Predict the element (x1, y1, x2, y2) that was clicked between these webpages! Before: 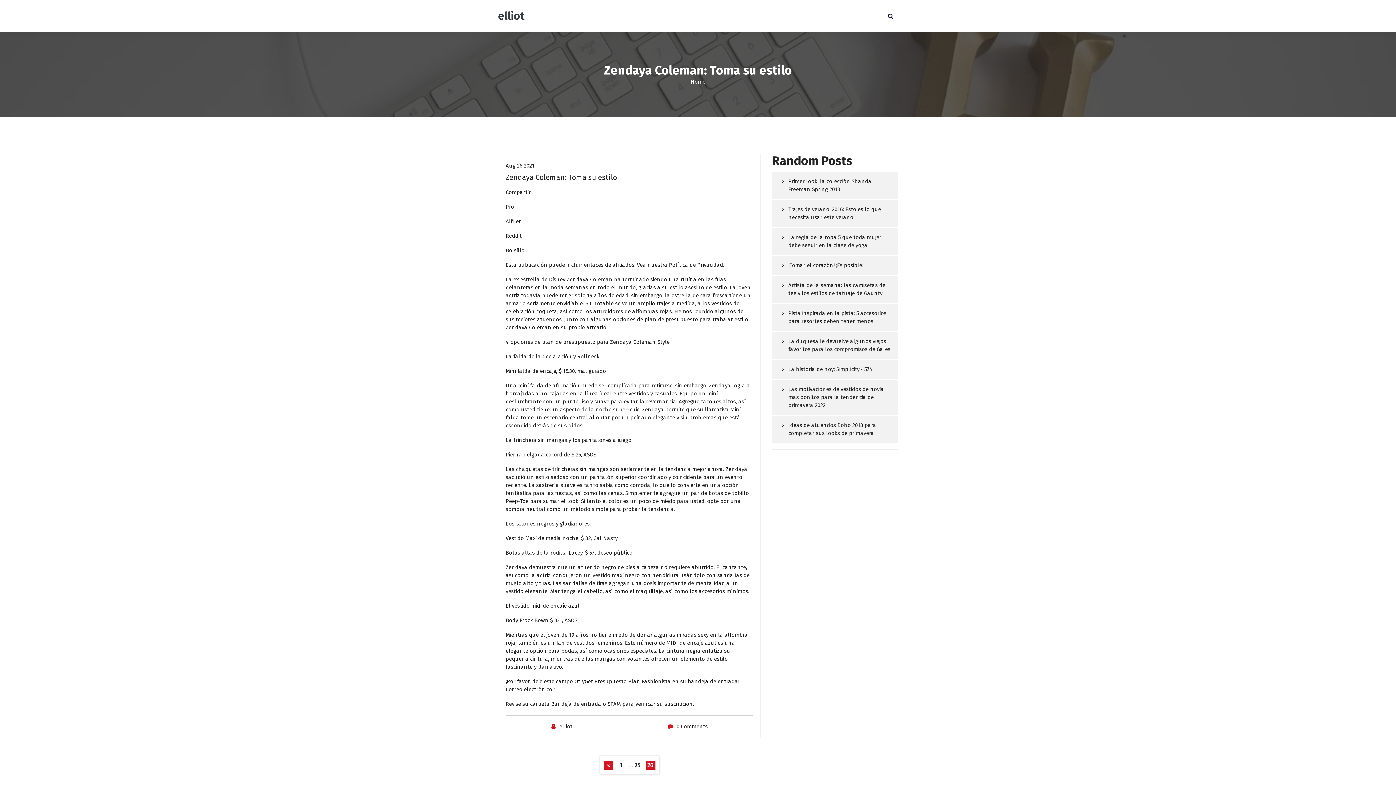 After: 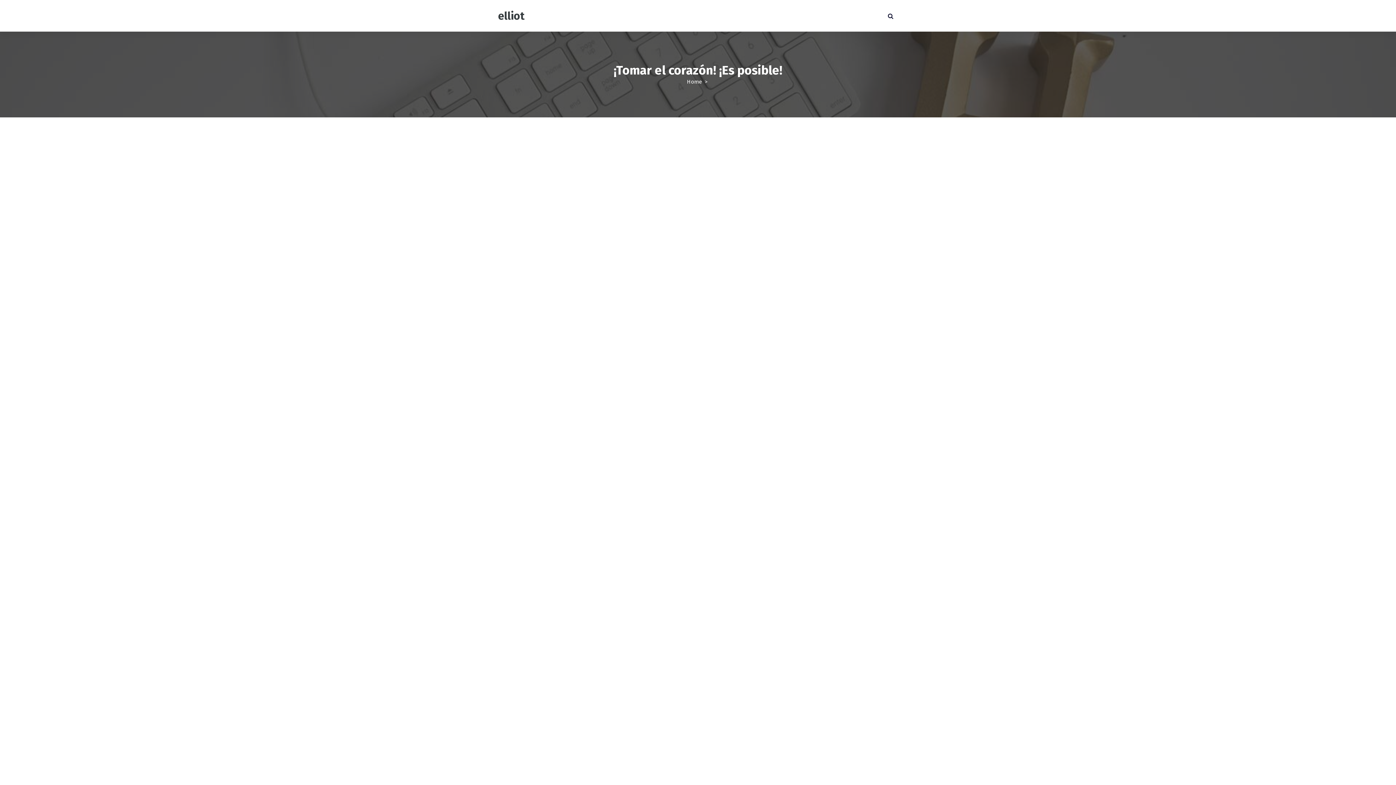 Action: bbox: (772, 256, 898, 274) label: ¡Tomar el corazón! ¡Es posible!